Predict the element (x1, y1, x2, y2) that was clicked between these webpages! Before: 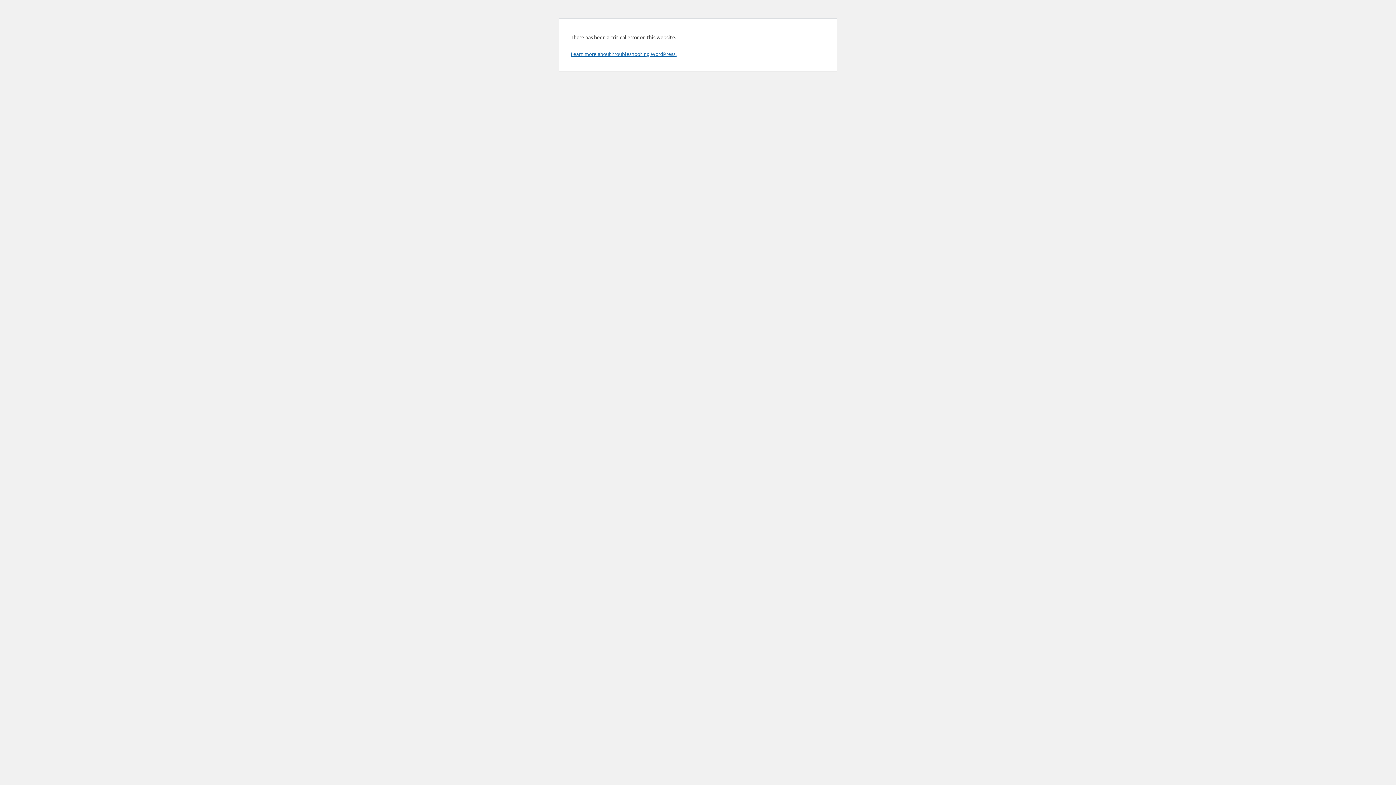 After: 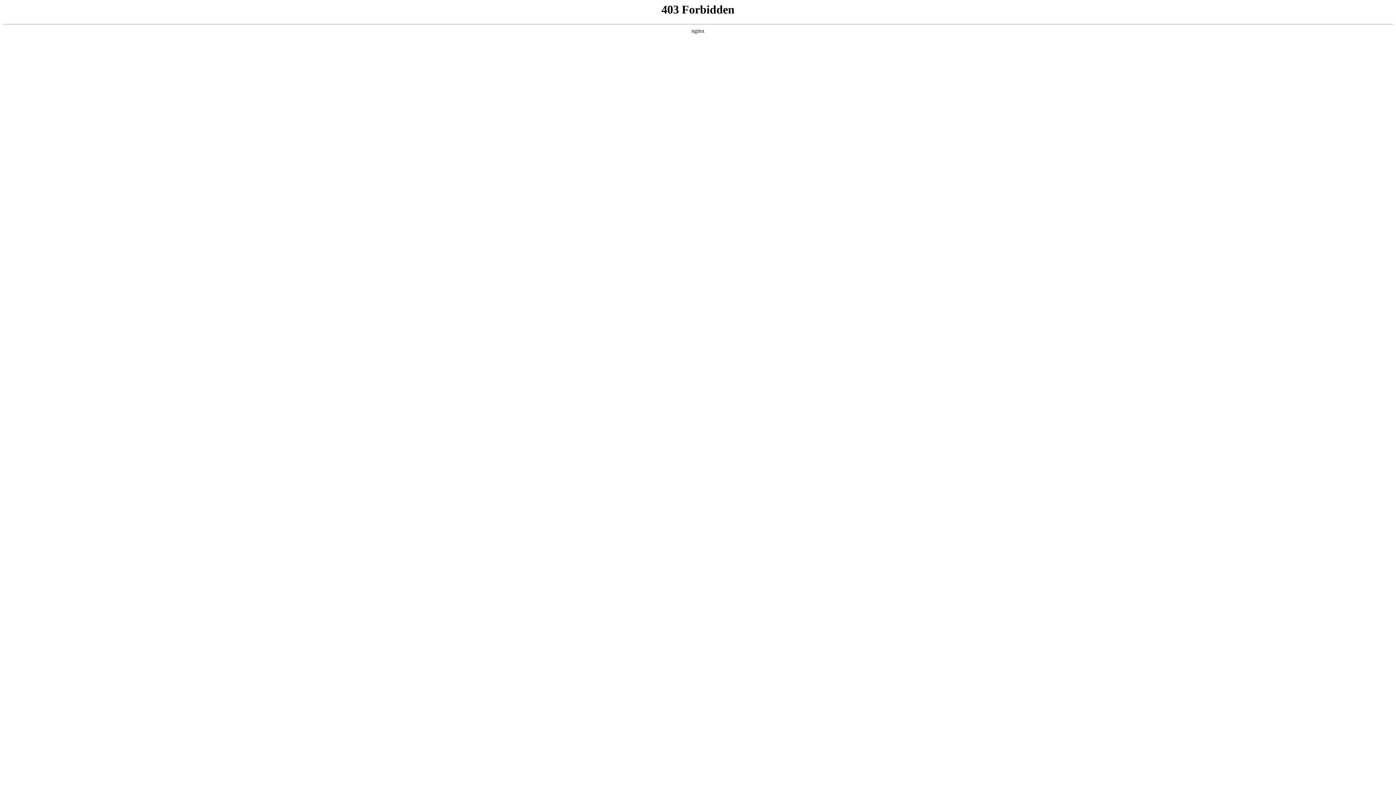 Action: label: Learn more about troubleshooting WordPress. bbox: (570, 50, 676, 57)